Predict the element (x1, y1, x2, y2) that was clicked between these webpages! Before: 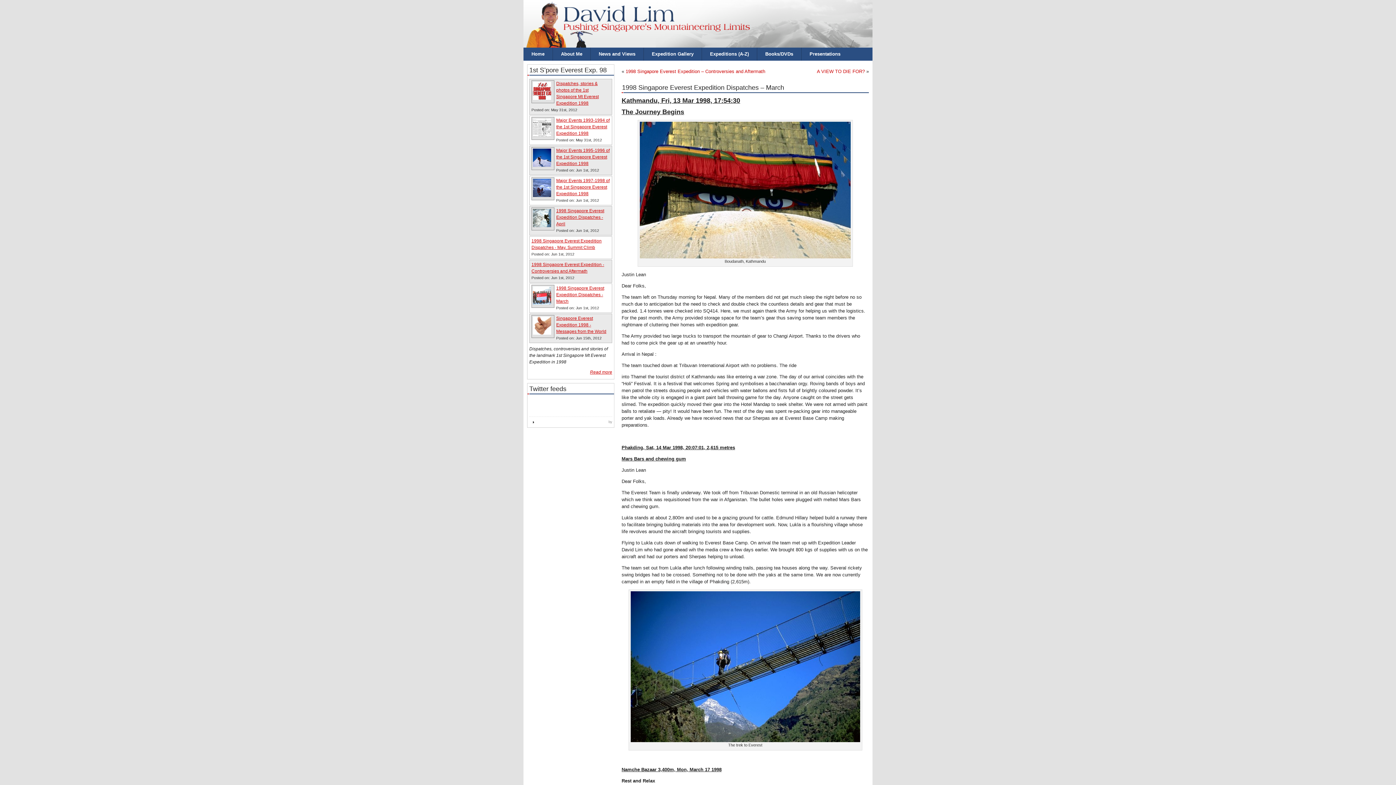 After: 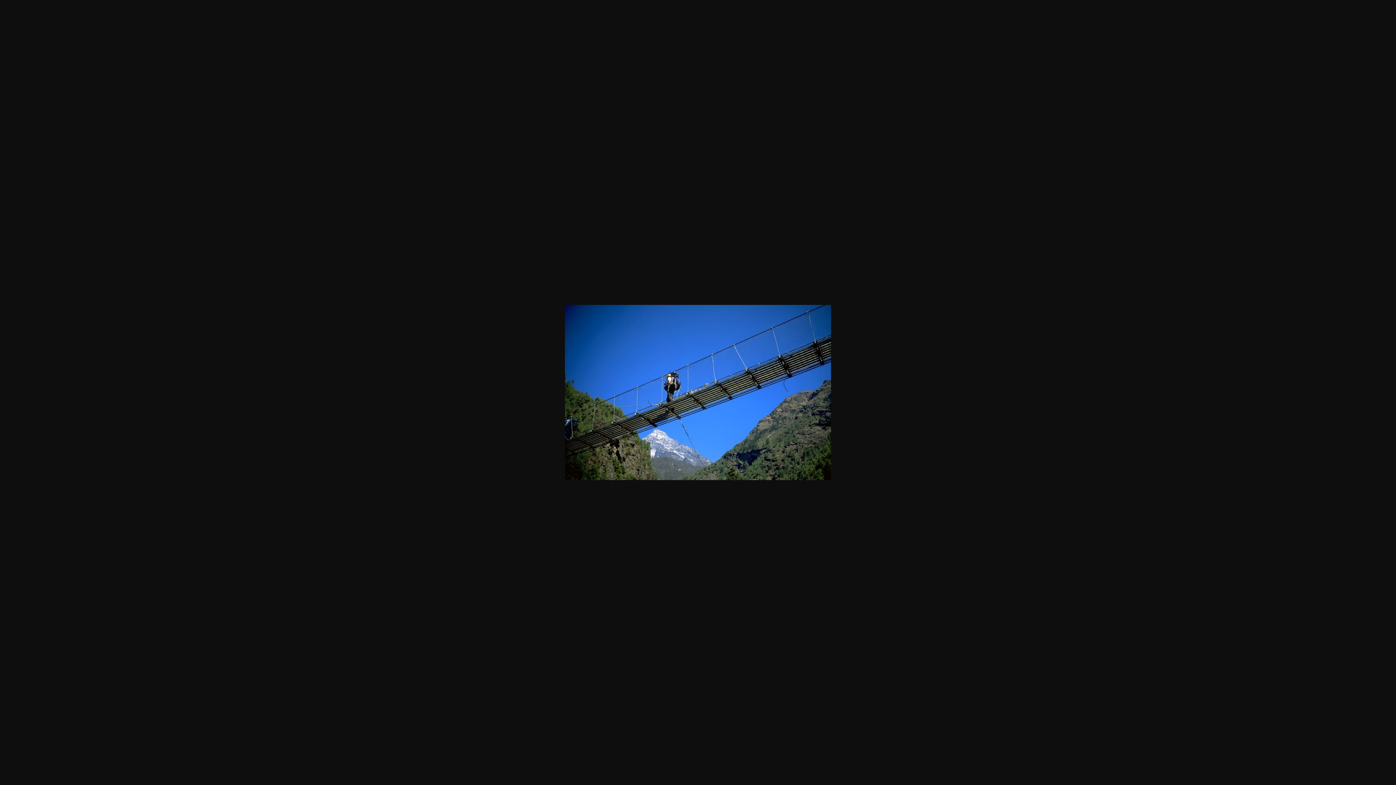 Action: bbox: (628, 591, 862, 742)